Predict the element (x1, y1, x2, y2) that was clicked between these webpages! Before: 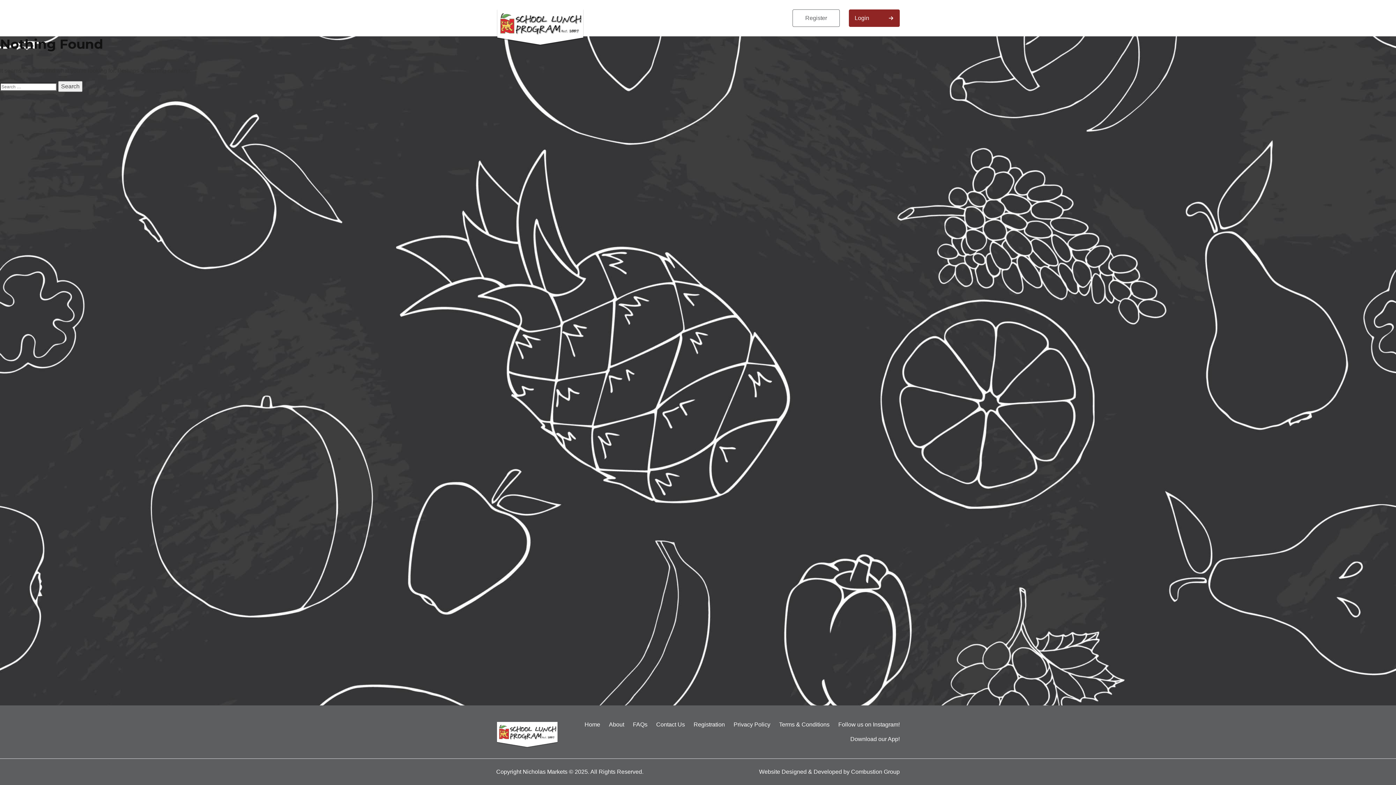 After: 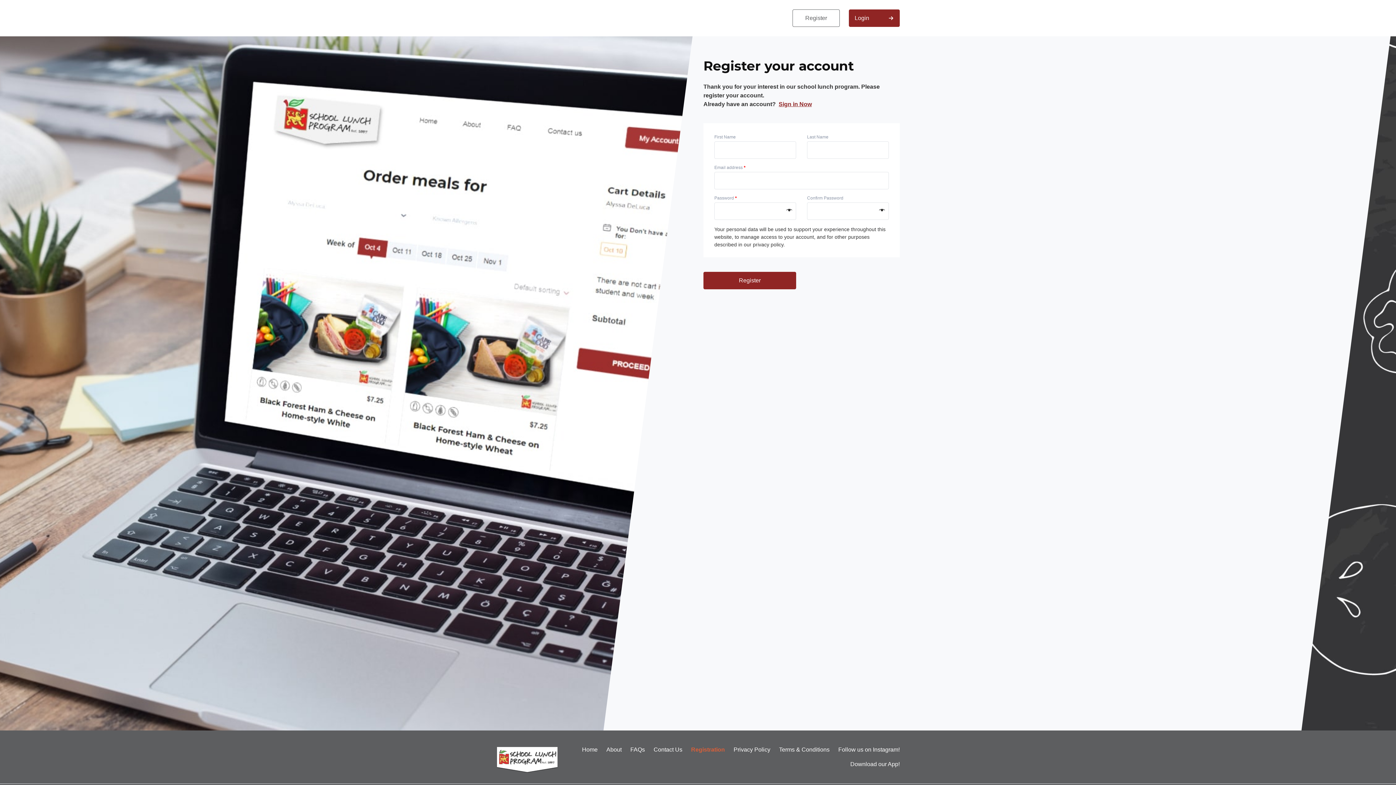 Action: label: Register bbox: (792, 9, 840, 26)